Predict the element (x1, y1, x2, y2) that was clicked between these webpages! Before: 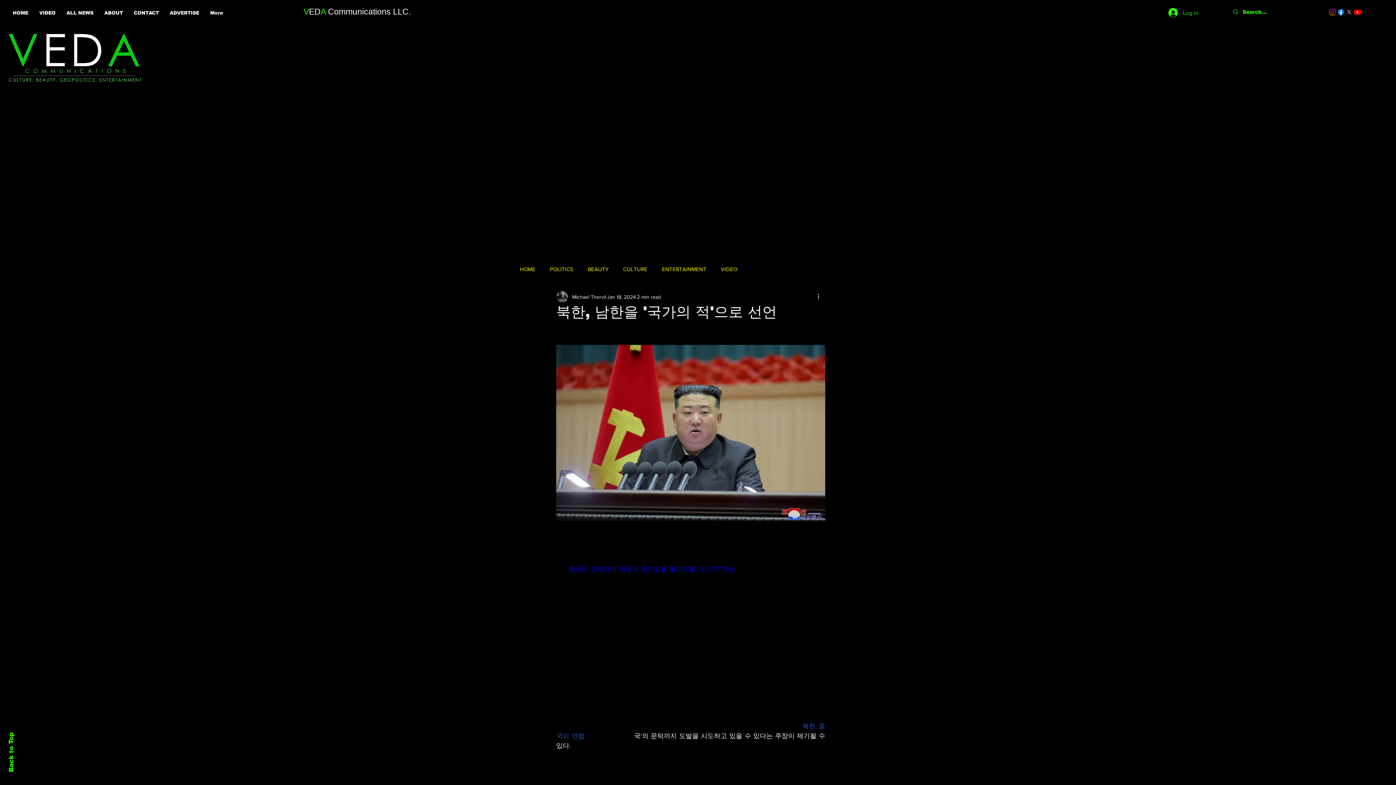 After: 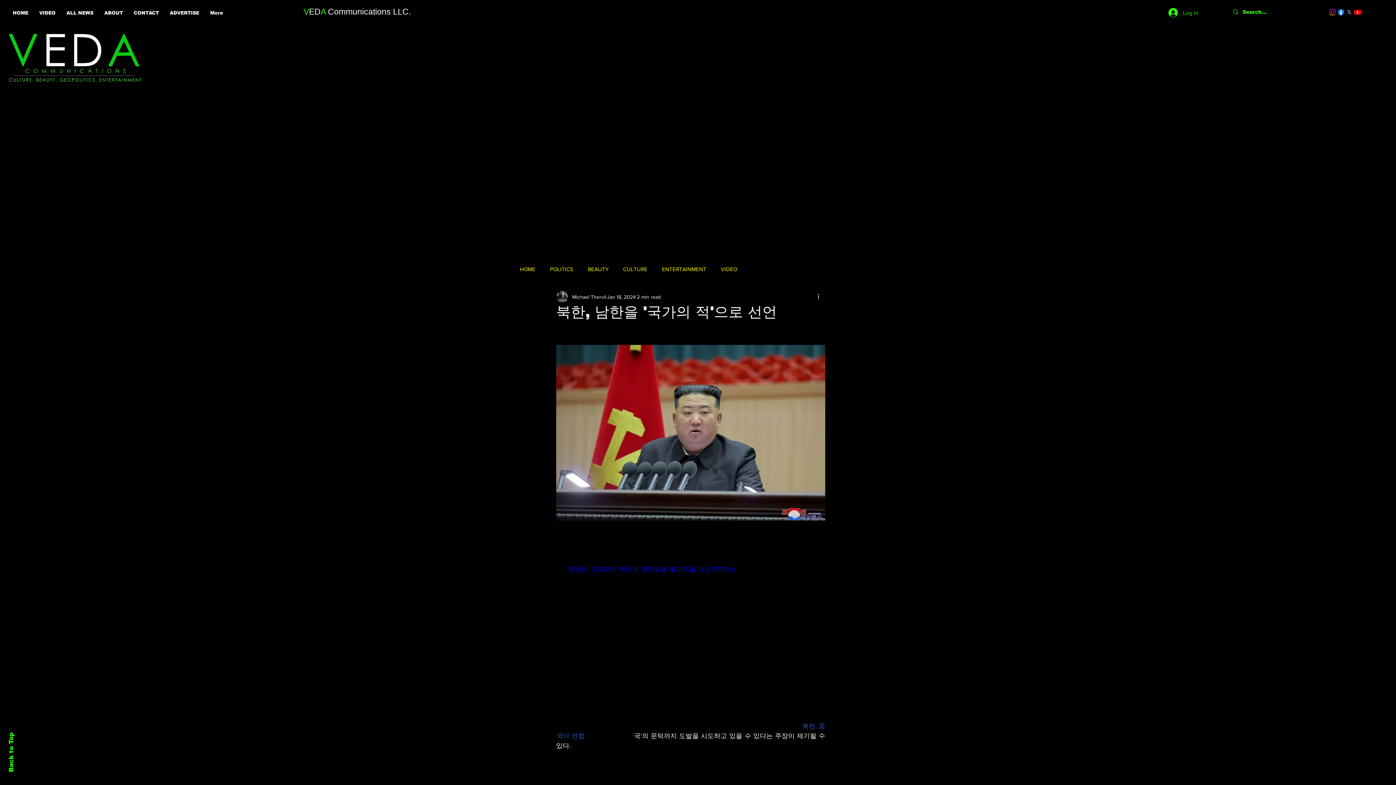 Action: label: X     bbox: (1345, 8, 1353, 16)